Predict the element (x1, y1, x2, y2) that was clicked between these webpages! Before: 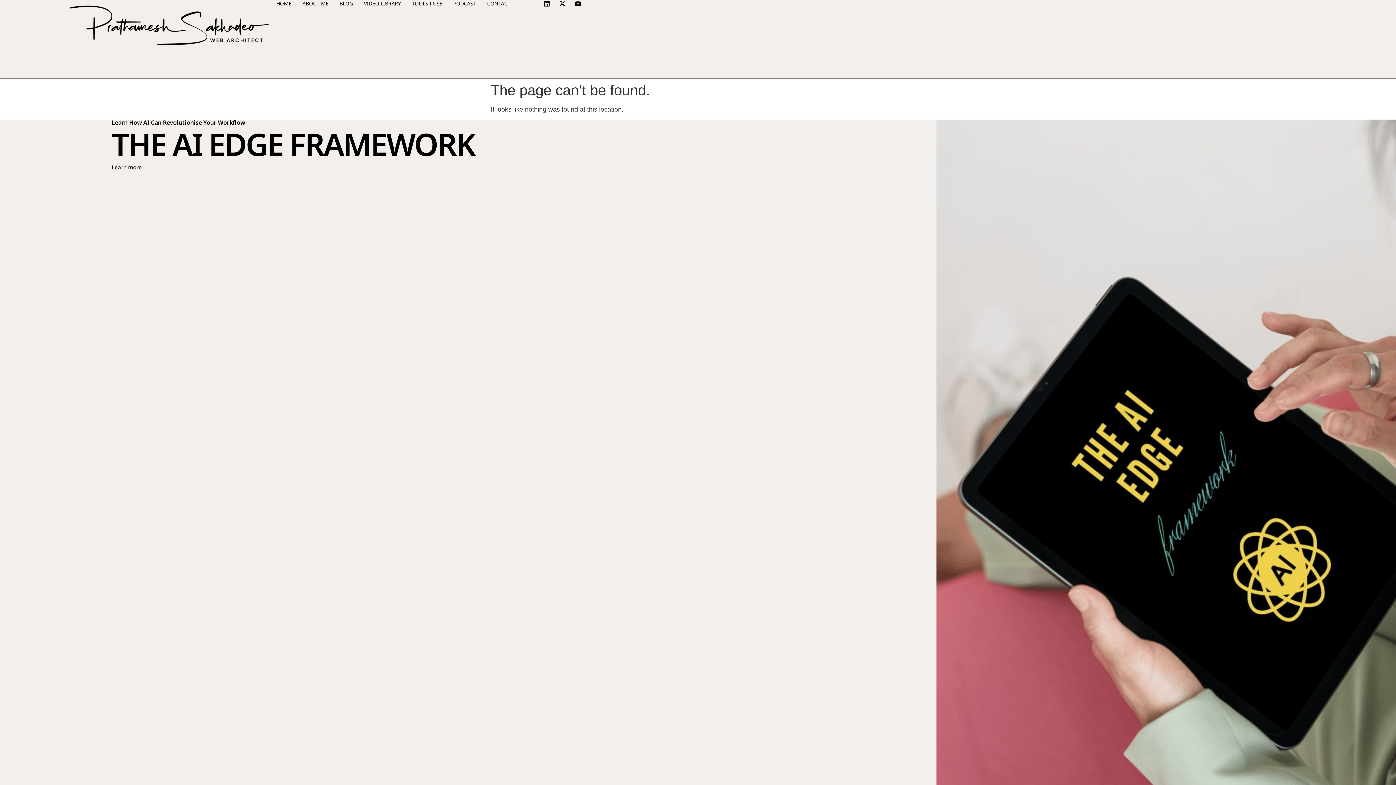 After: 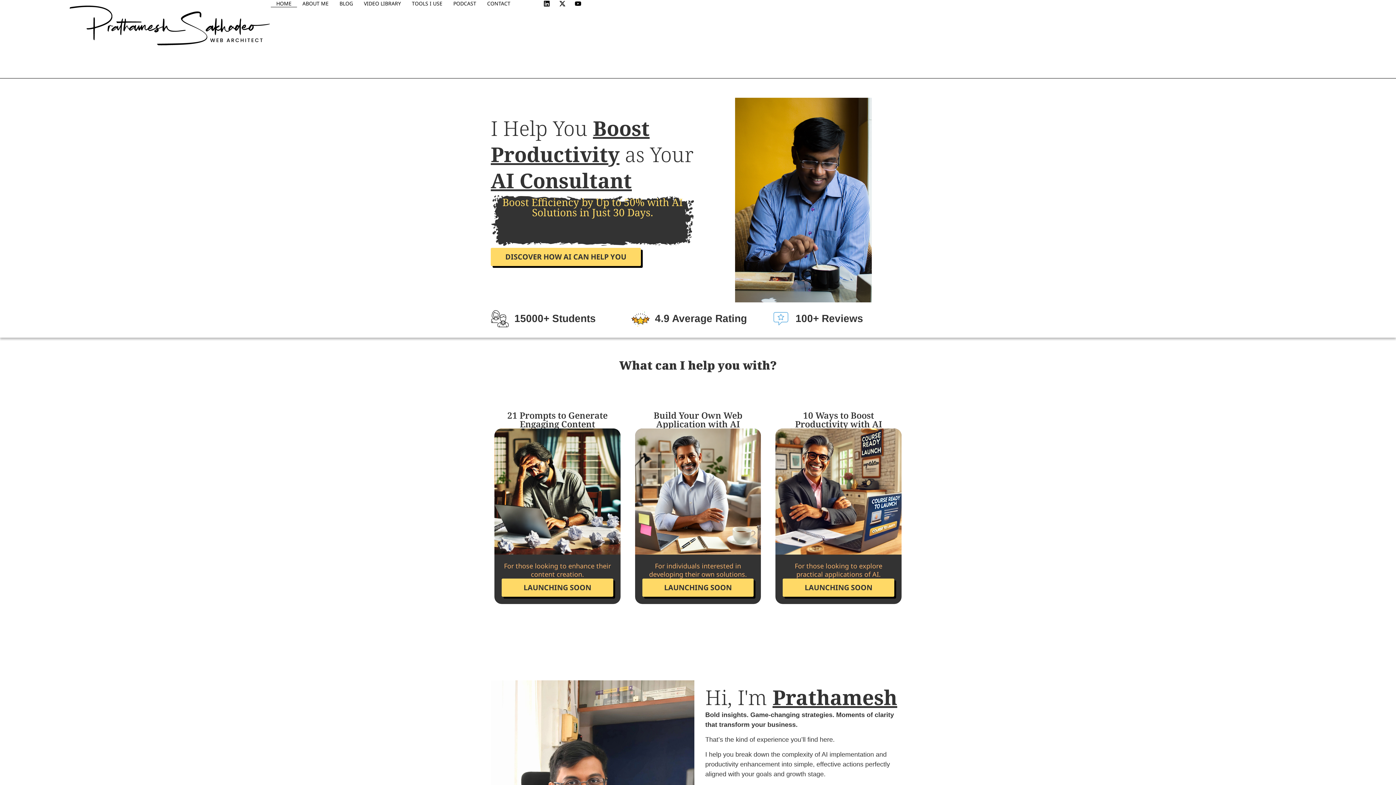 Action: bbox: (69, 0, 270, 52)